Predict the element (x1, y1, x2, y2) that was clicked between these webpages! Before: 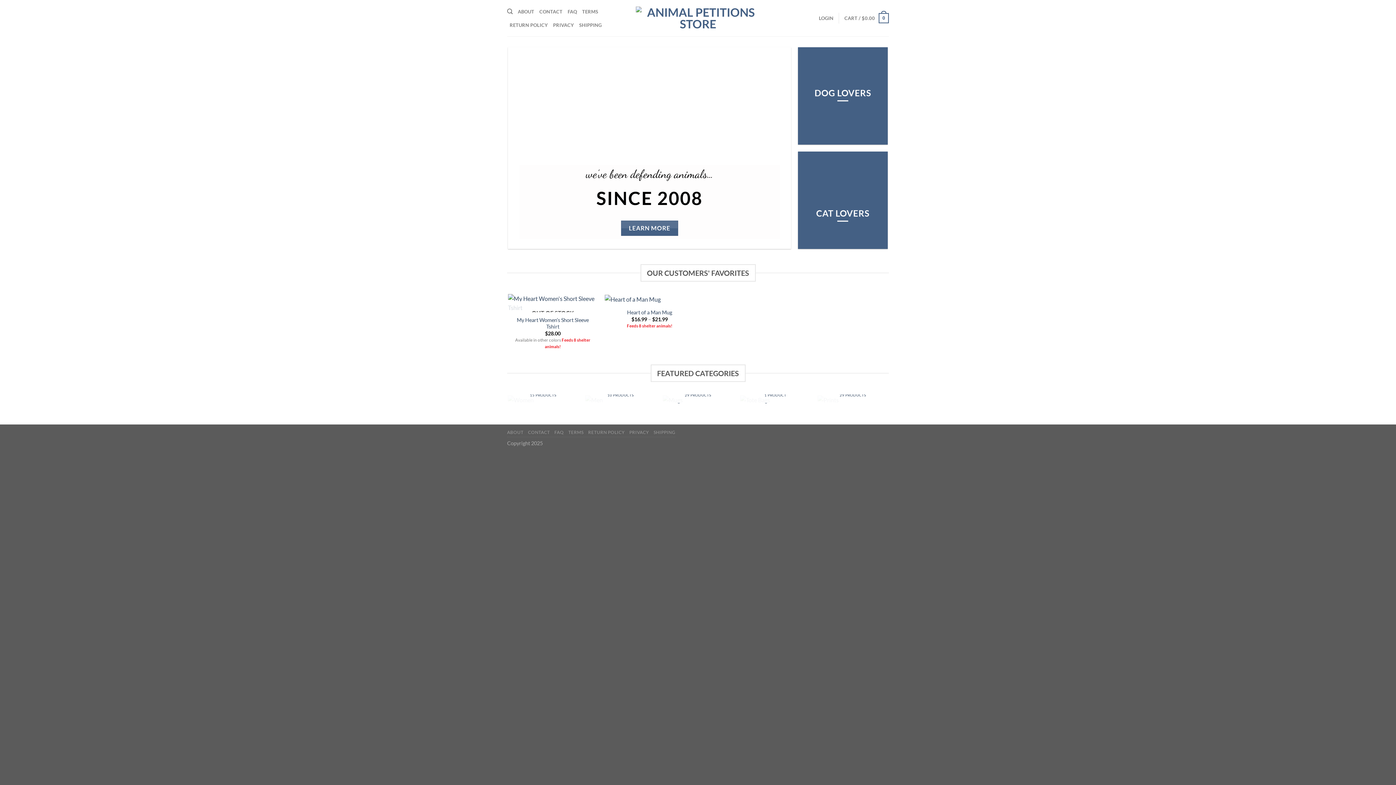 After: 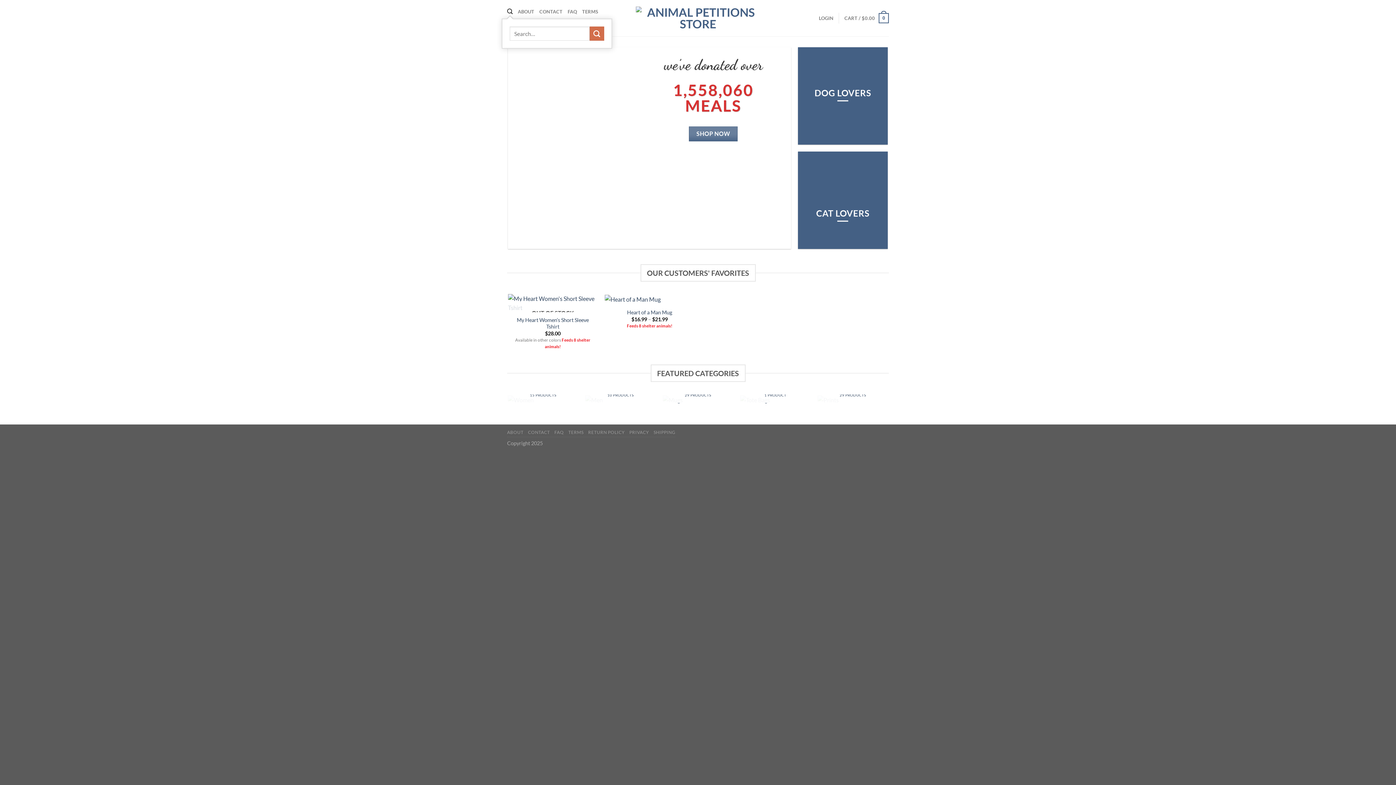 Action: label: Search bbox: (507, 4, 512, 18)